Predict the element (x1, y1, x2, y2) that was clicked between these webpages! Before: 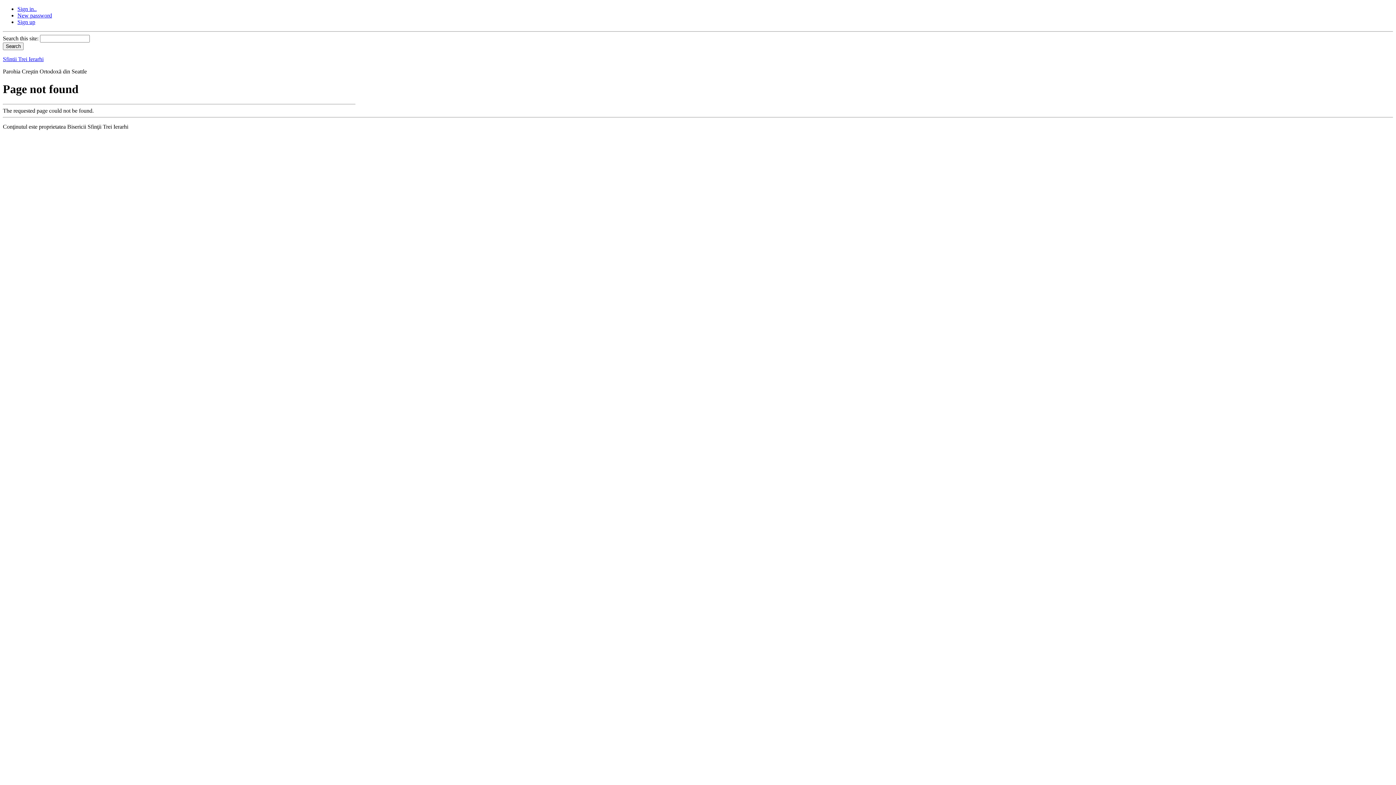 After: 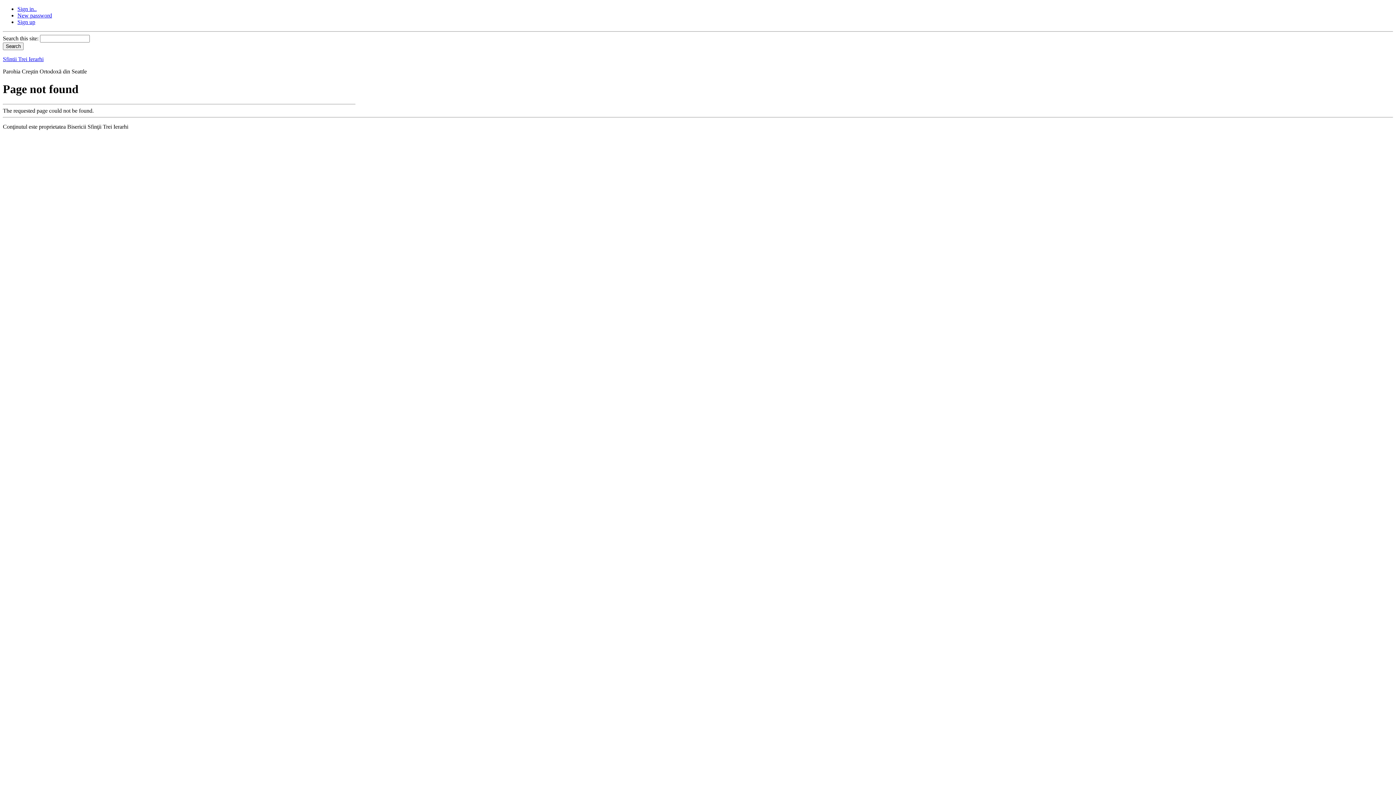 Action: label: Sign up bbox: (17, 18, 35, 25)